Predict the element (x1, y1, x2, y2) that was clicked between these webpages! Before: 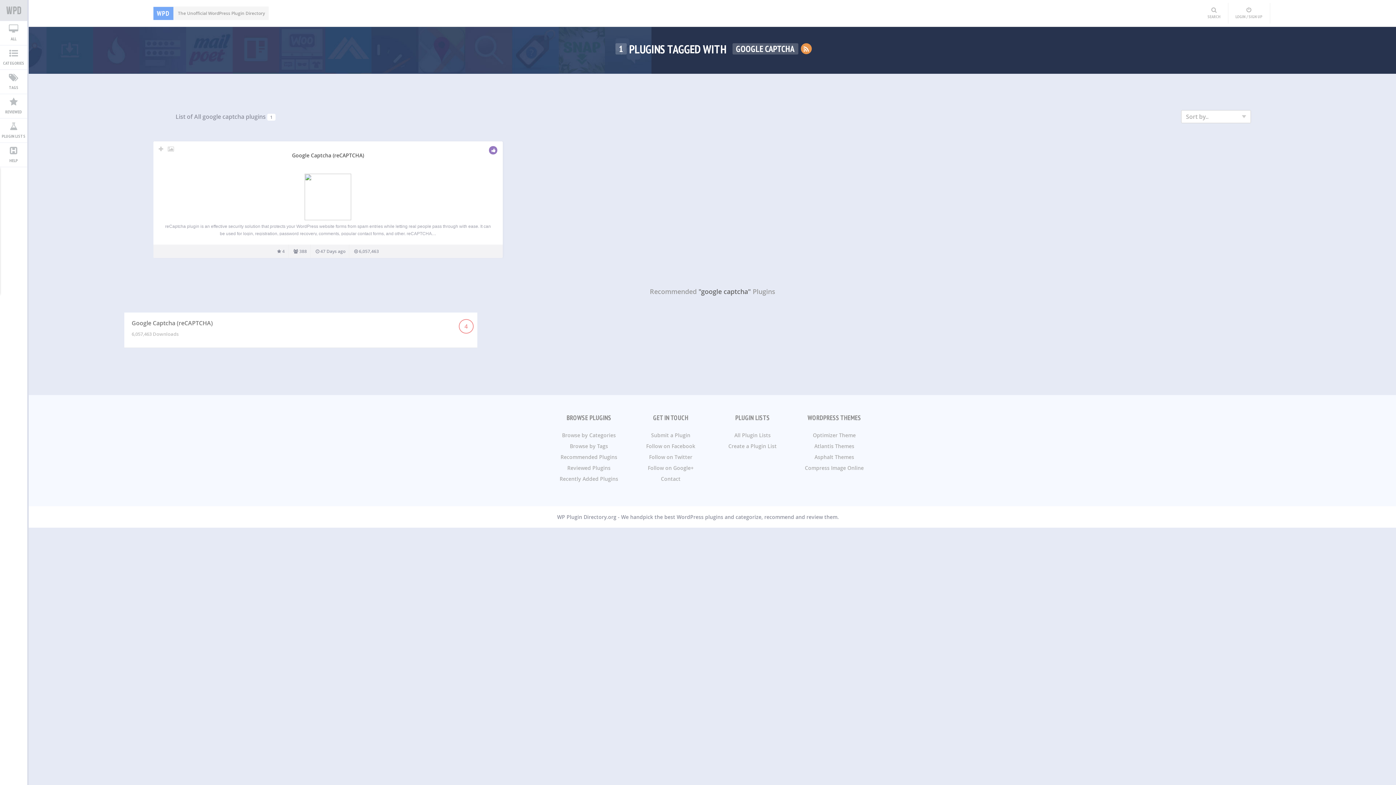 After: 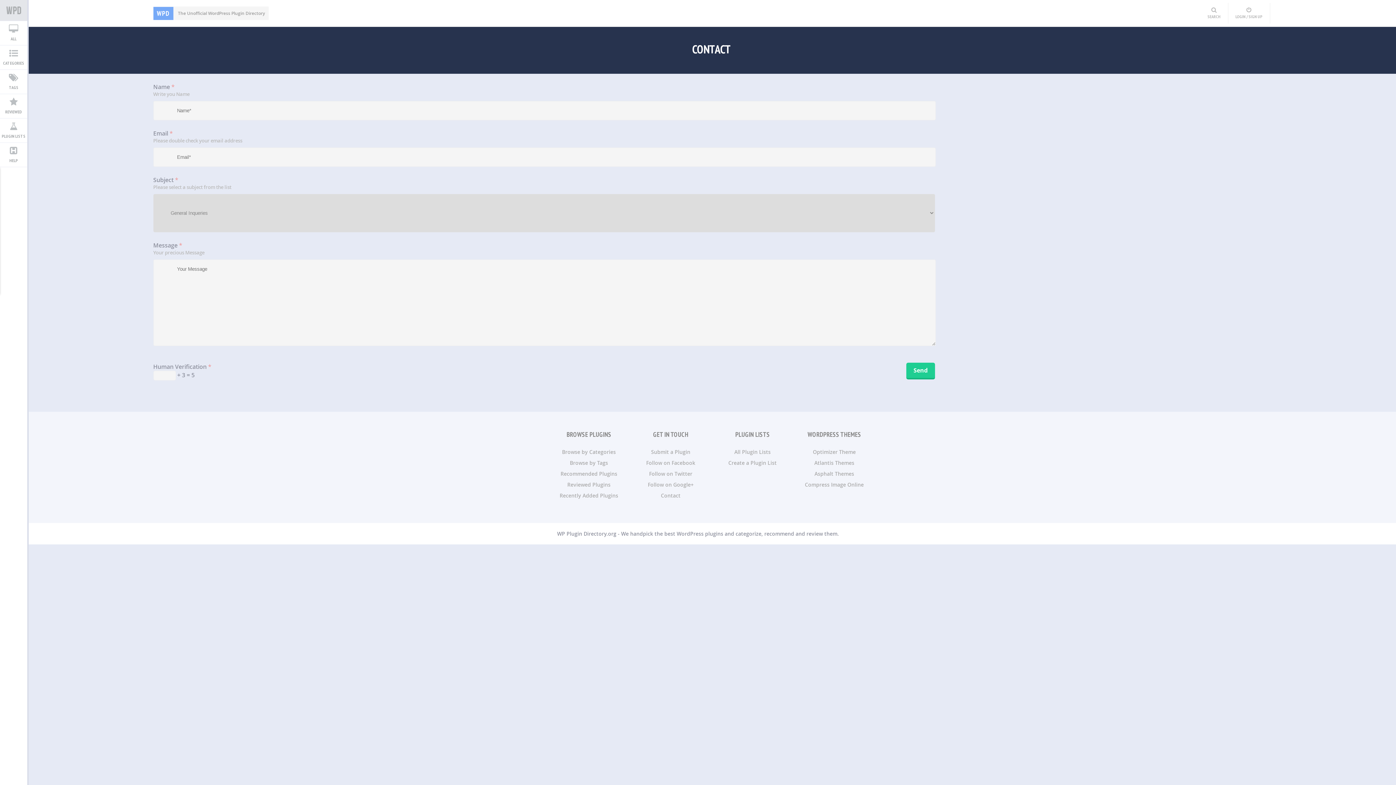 Action: label: Contact bbox: (661, 475, 680, 482)